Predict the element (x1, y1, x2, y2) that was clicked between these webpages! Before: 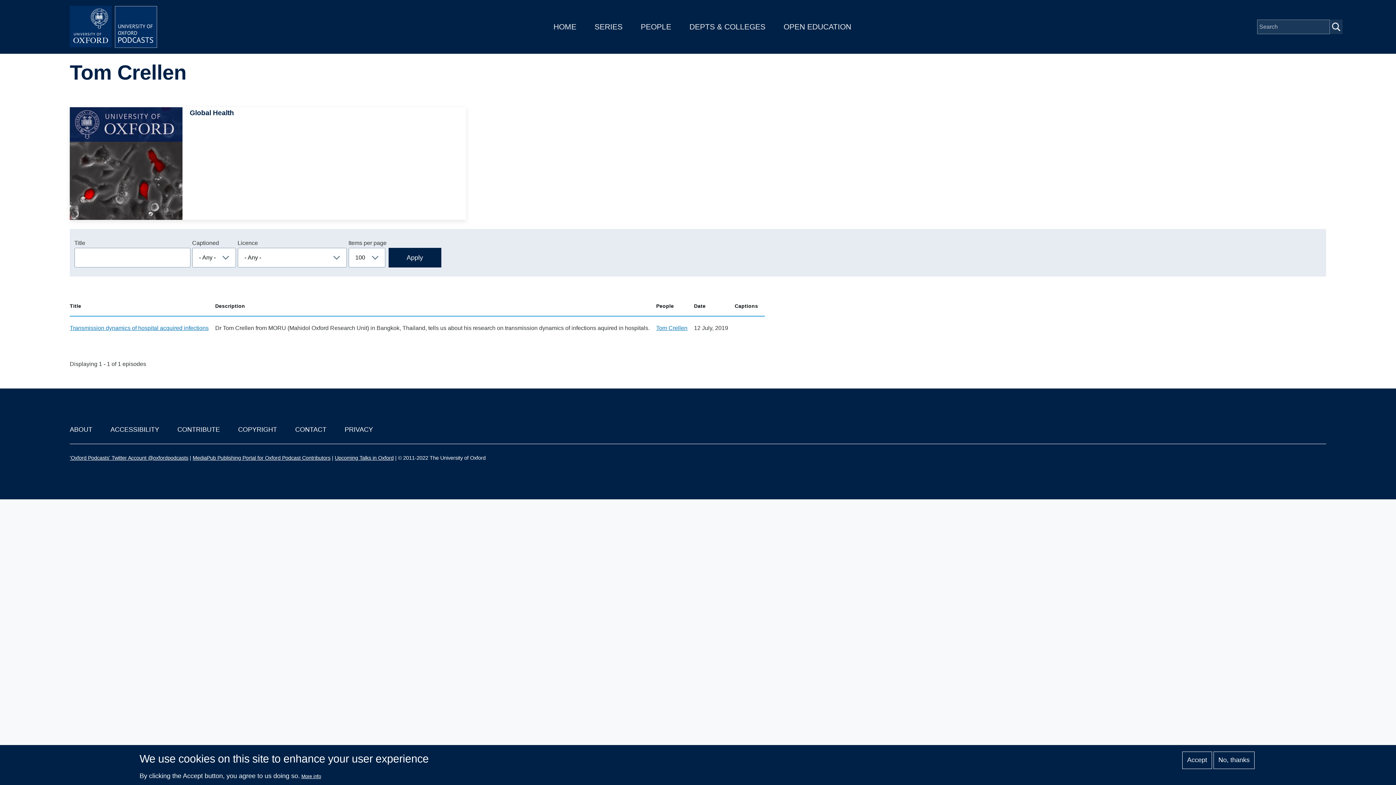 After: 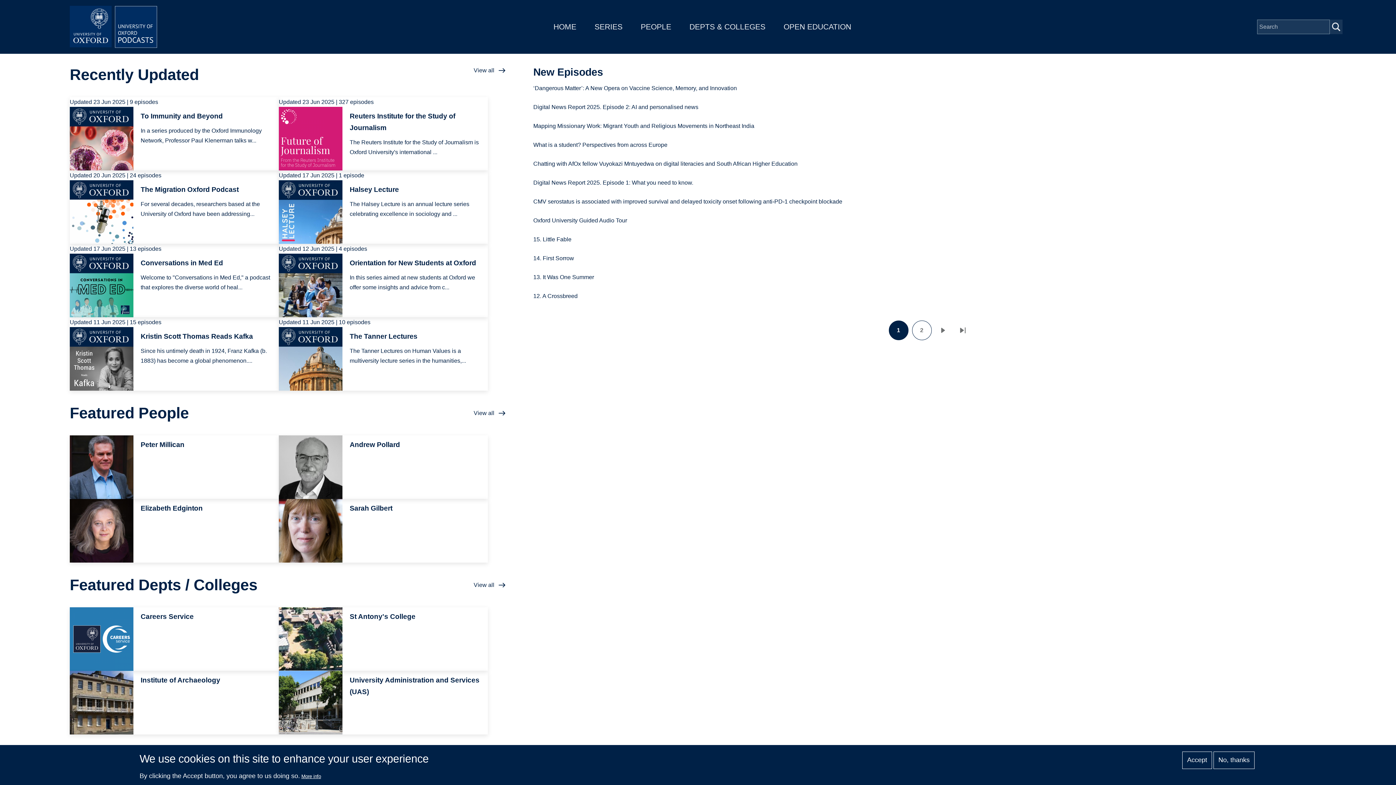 Action: label: HOME bbox: (553, 22, 576, 30)